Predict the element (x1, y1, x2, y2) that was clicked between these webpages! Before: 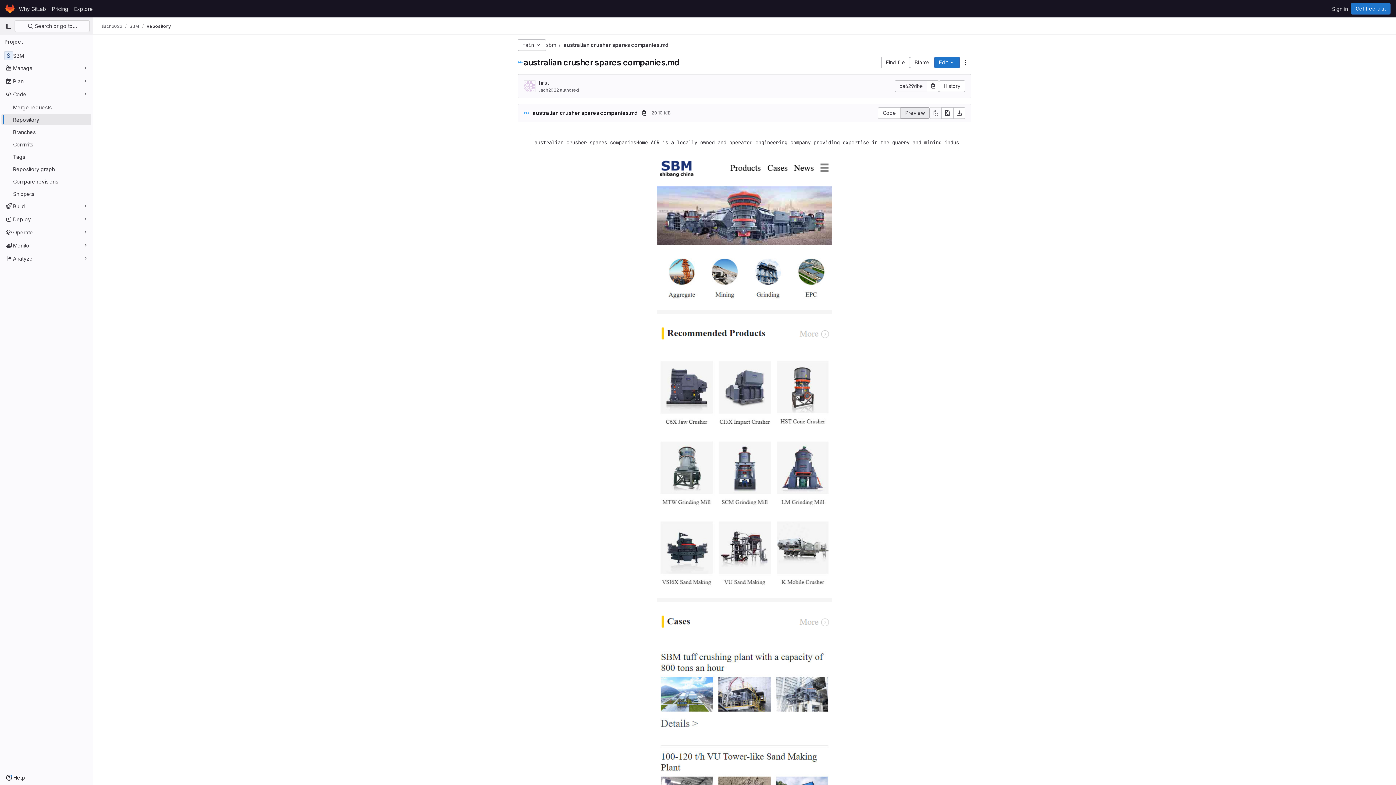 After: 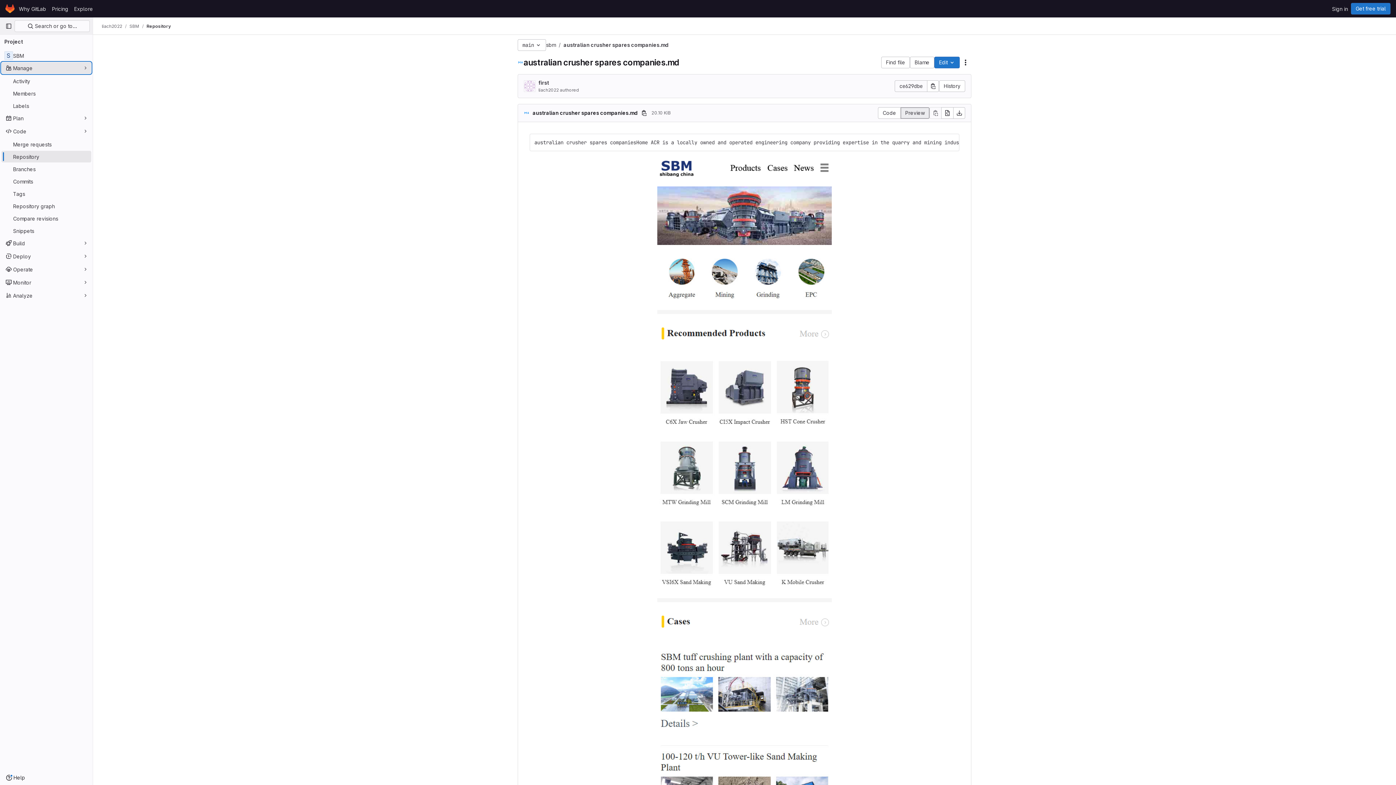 Action: label: Manage bbox: (1, 62, 91, 73)